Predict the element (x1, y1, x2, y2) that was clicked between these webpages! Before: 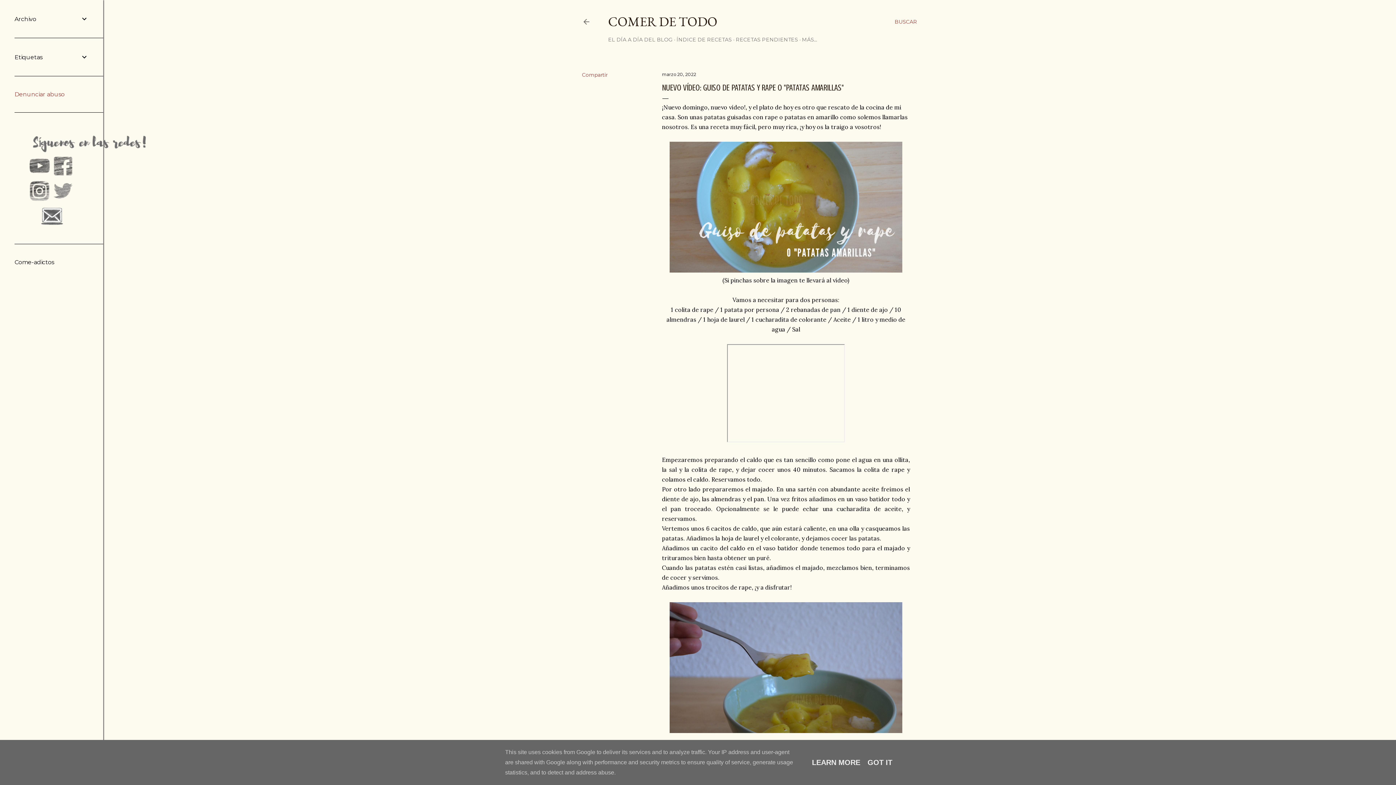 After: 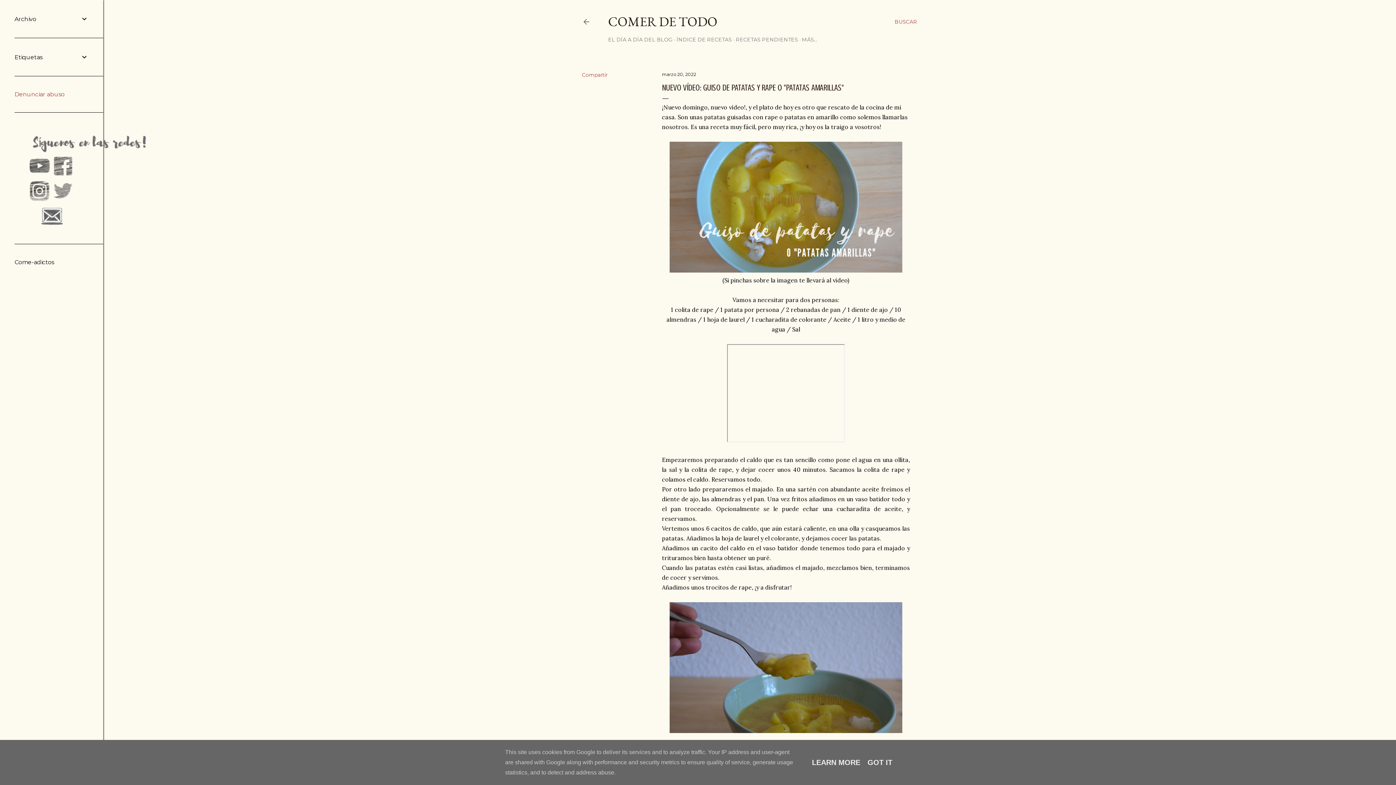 Action: bbox: (28, 197, 51, 204)